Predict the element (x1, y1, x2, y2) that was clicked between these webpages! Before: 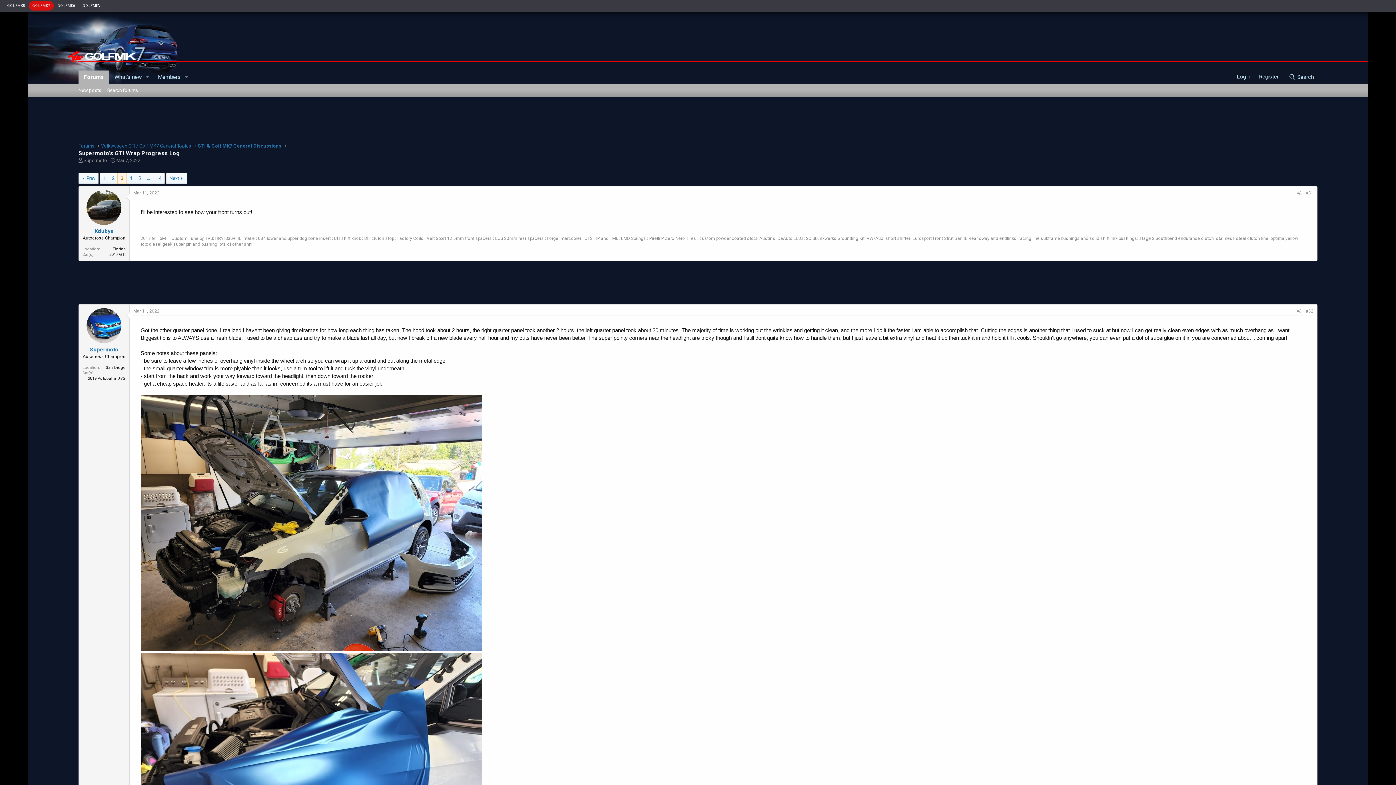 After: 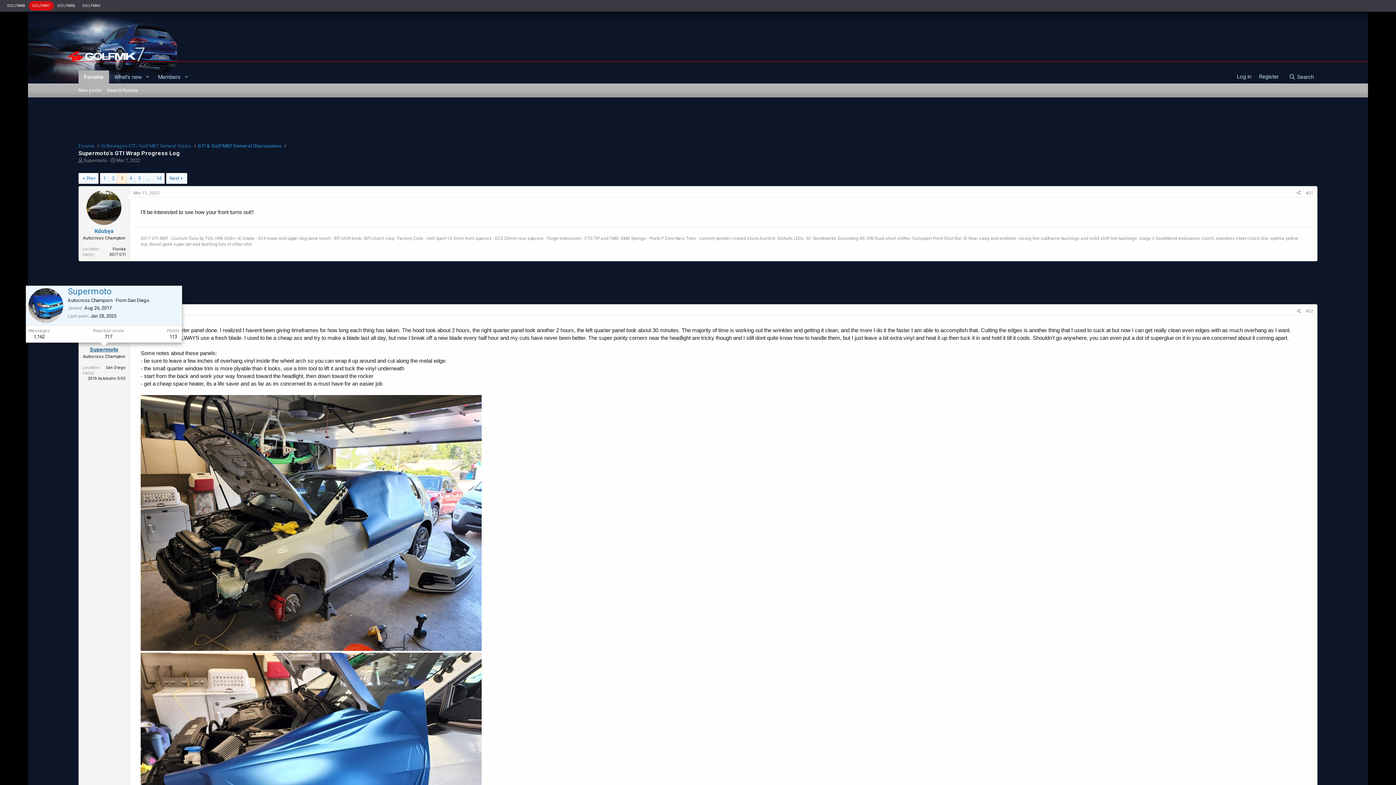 Action: label: Supermoto bbox: (89, 346, 118, 352)